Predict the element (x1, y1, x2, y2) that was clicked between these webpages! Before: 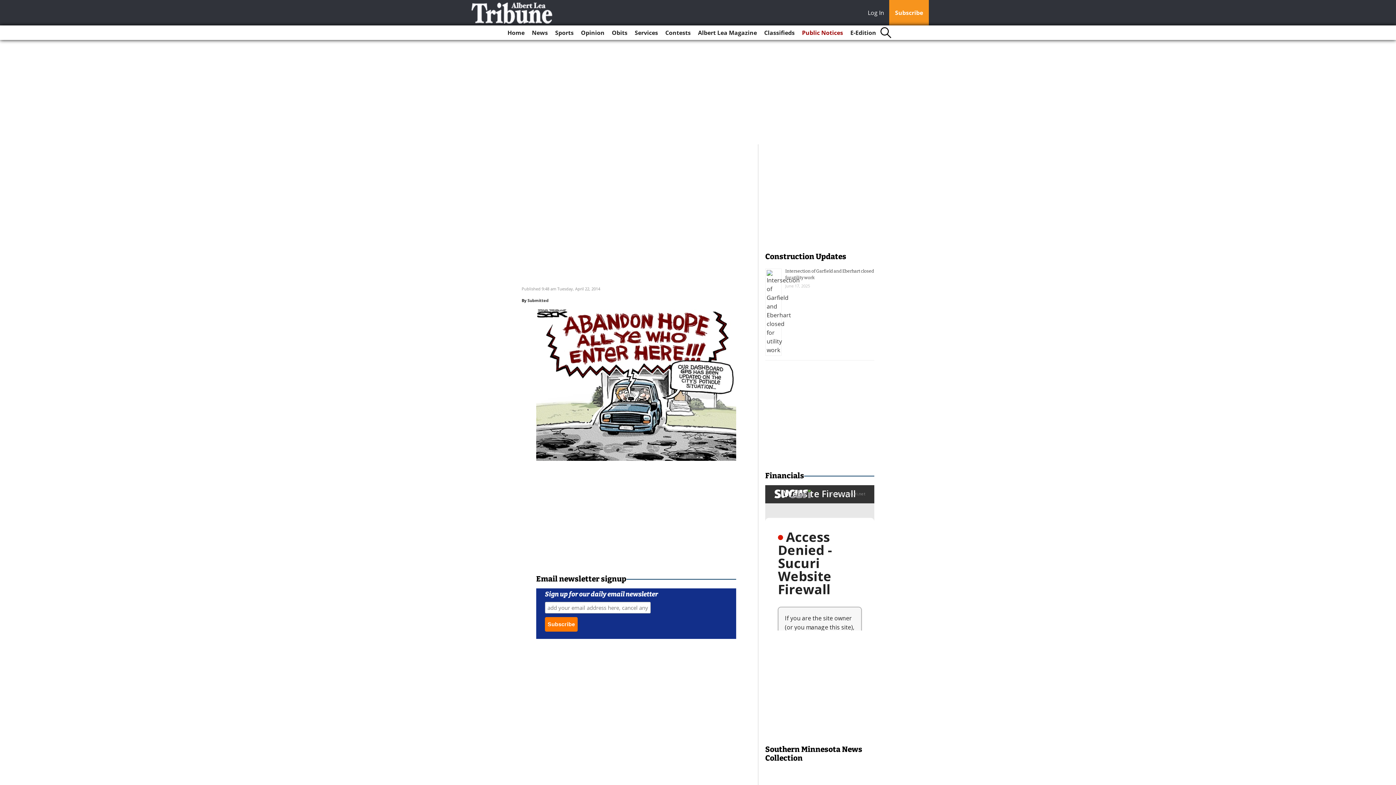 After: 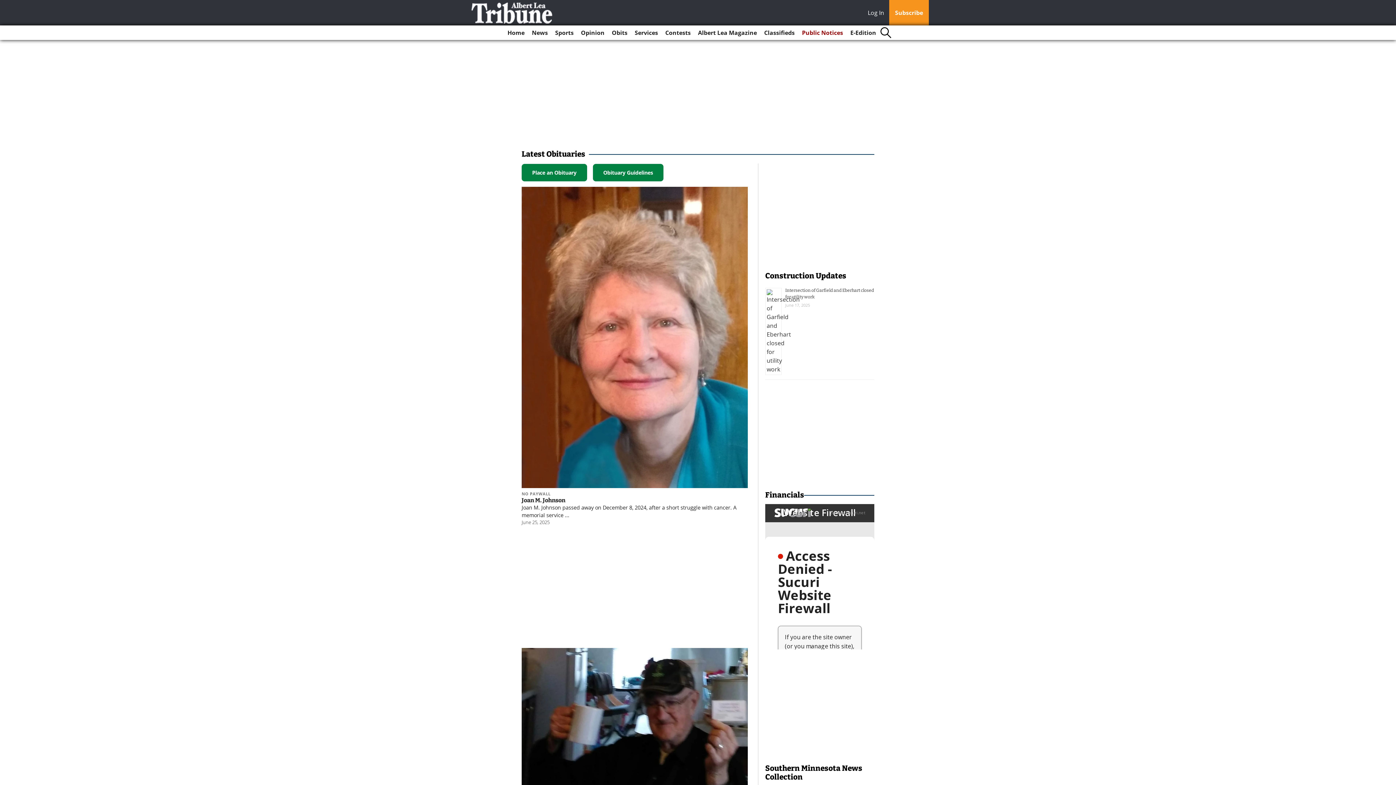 Action: label: Obits bbox: (609, 25, 630, 40)